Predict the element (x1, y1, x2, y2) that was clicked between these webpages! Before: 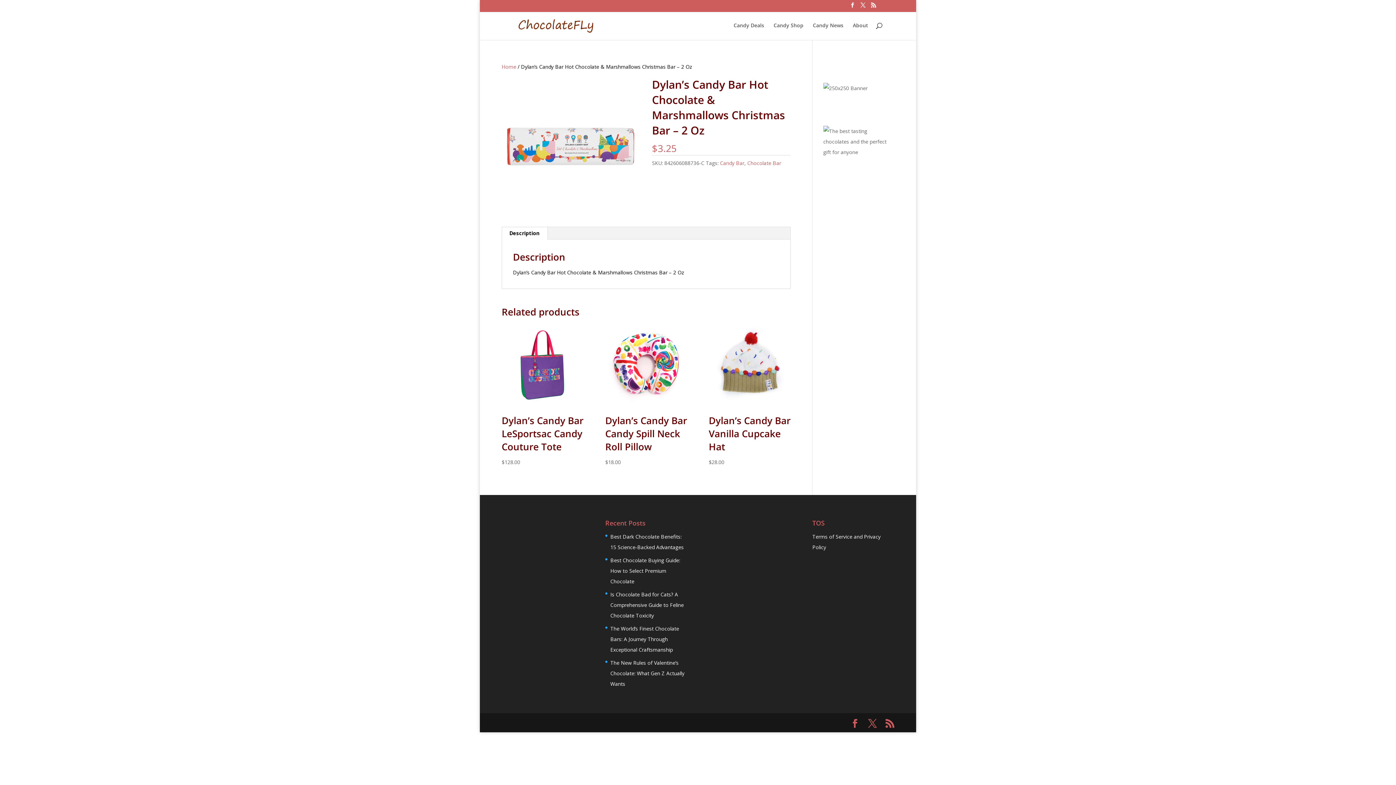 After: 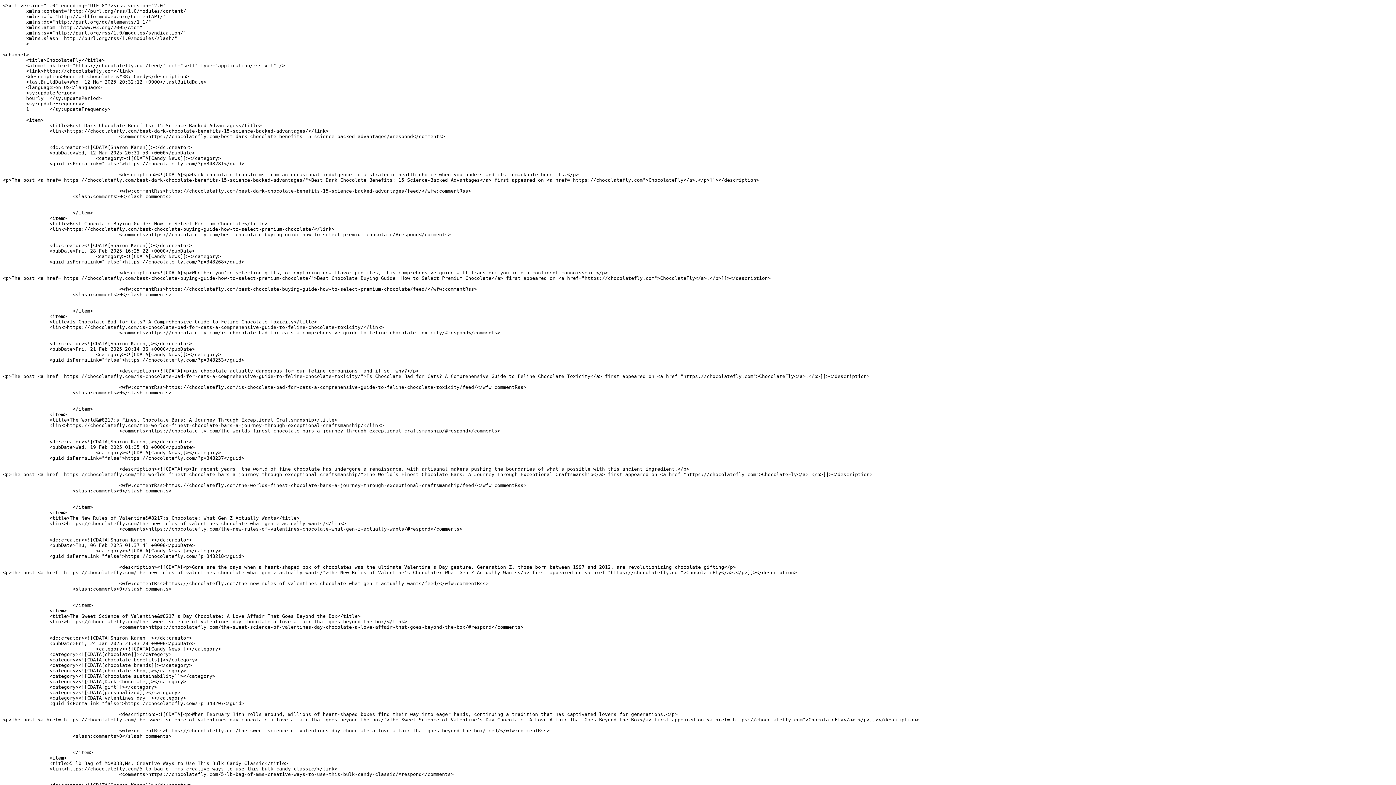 Action: bbox: (871, 2, 876, 11)